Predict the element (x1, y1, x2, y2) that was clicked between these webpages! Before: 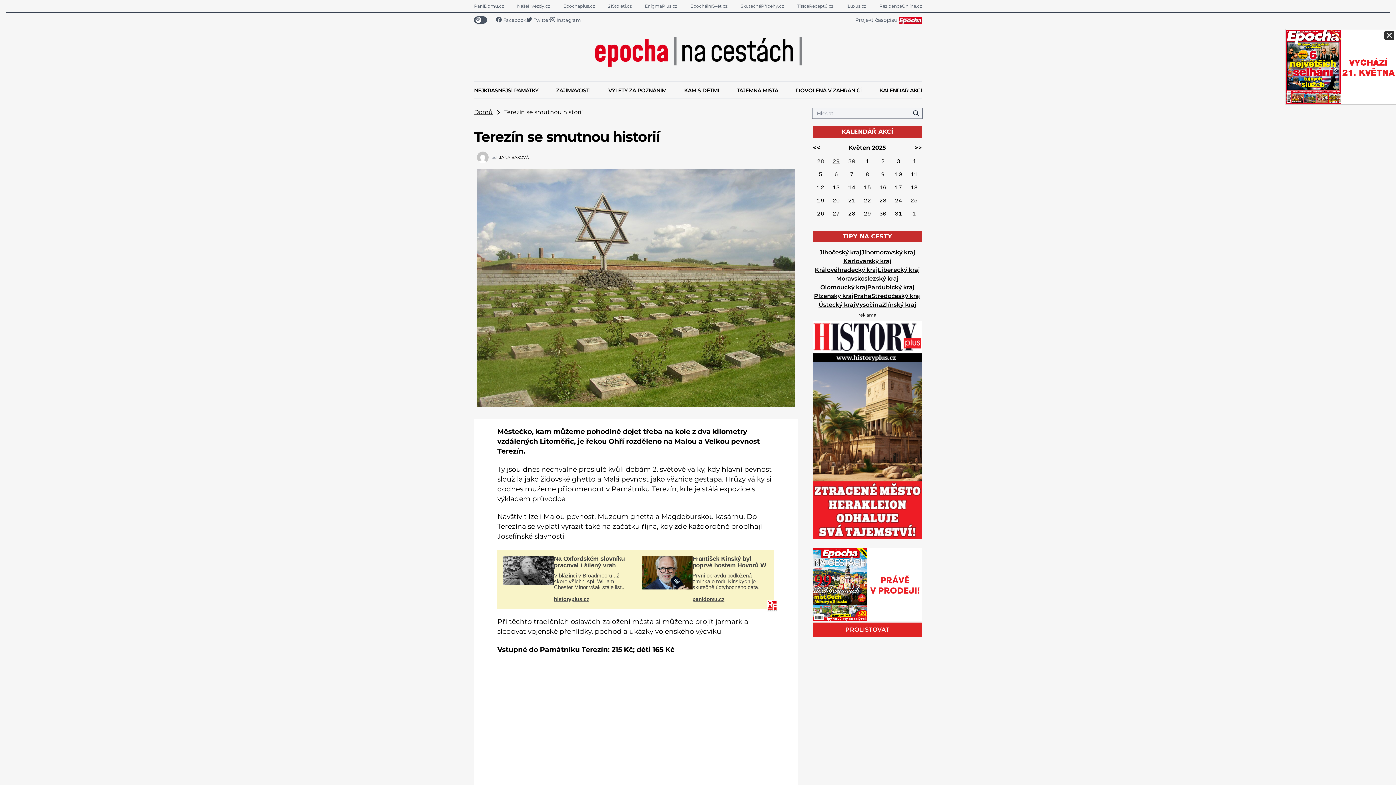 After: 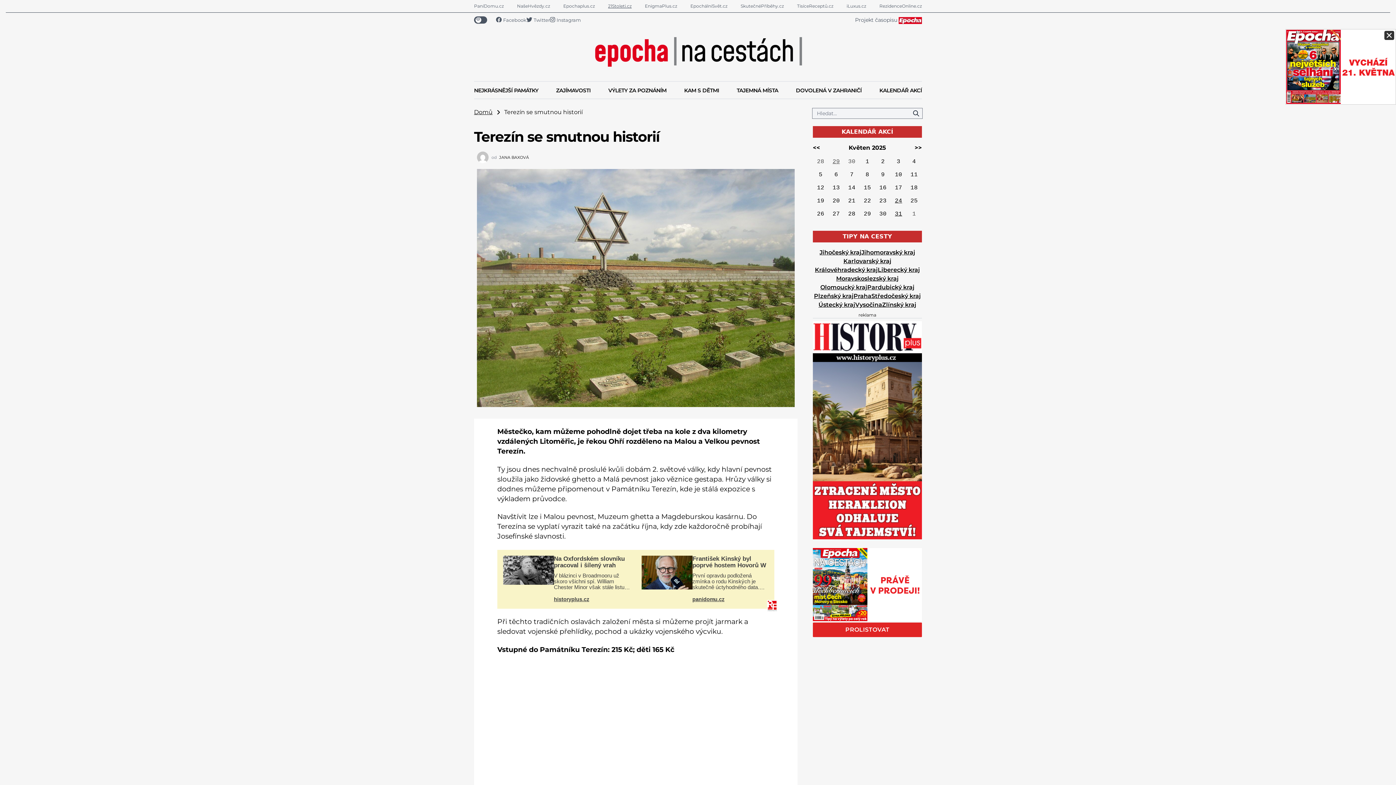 Action: bbox: (608, 2, 631, 9) label: 21Stoleti.cz